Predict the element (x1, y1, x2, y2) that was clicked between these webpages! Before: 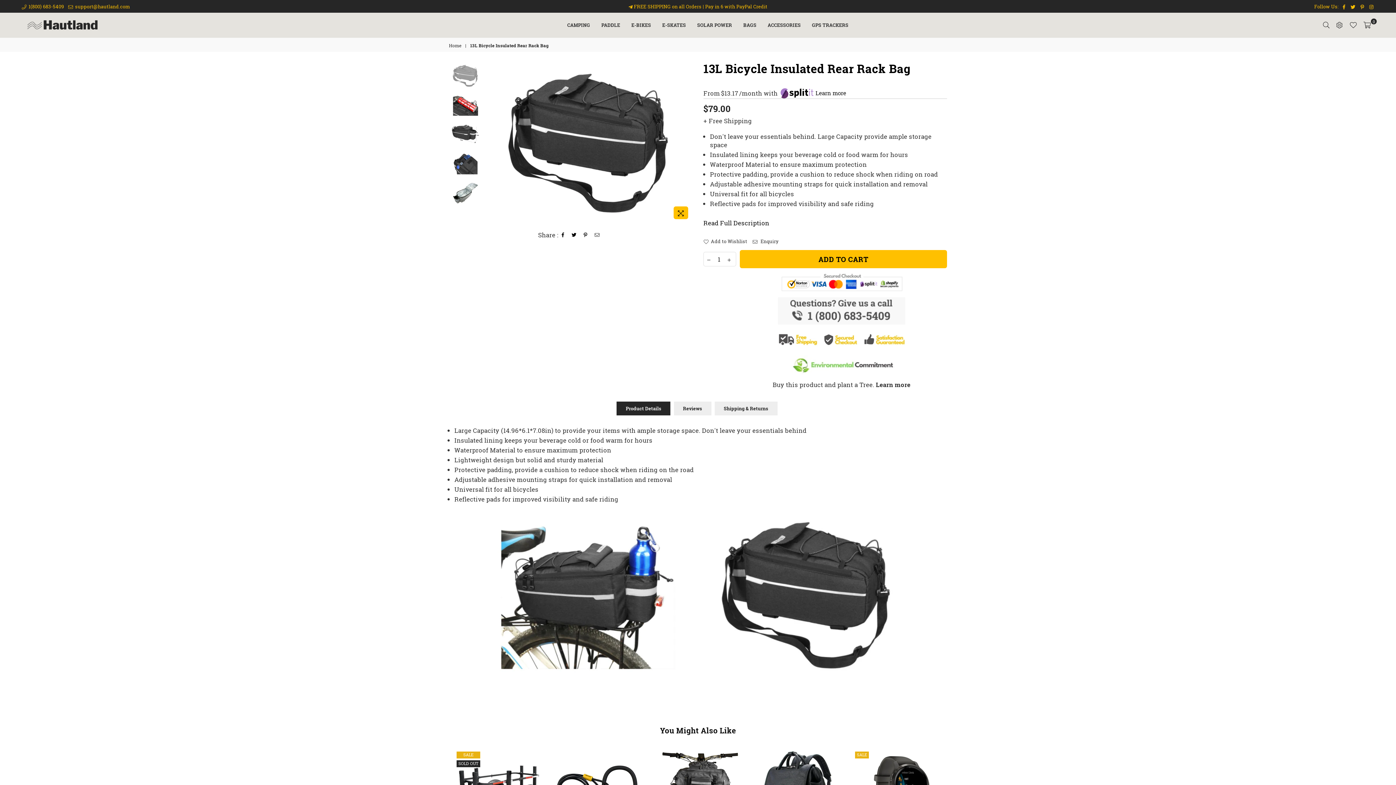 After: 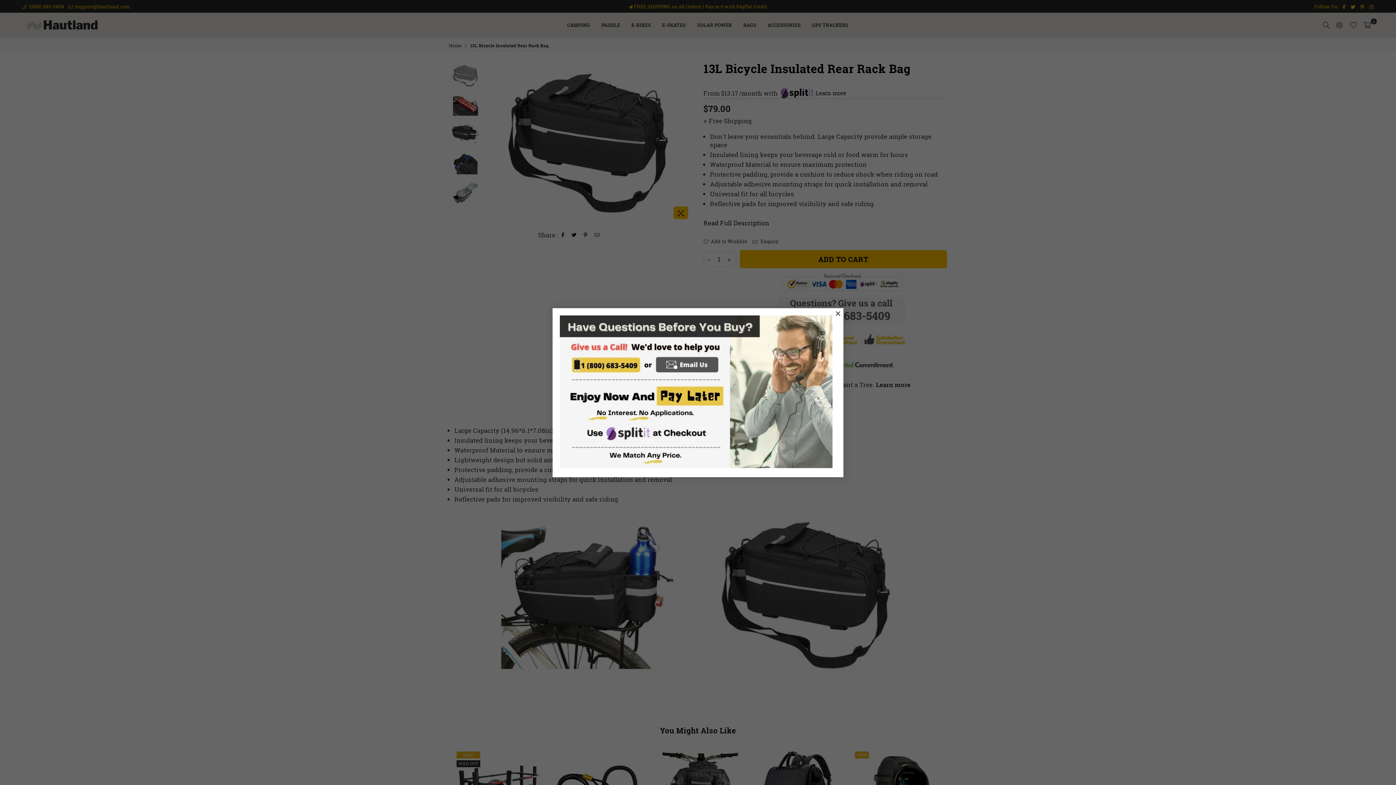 Action: bbox: (704, 252, 714, 266)